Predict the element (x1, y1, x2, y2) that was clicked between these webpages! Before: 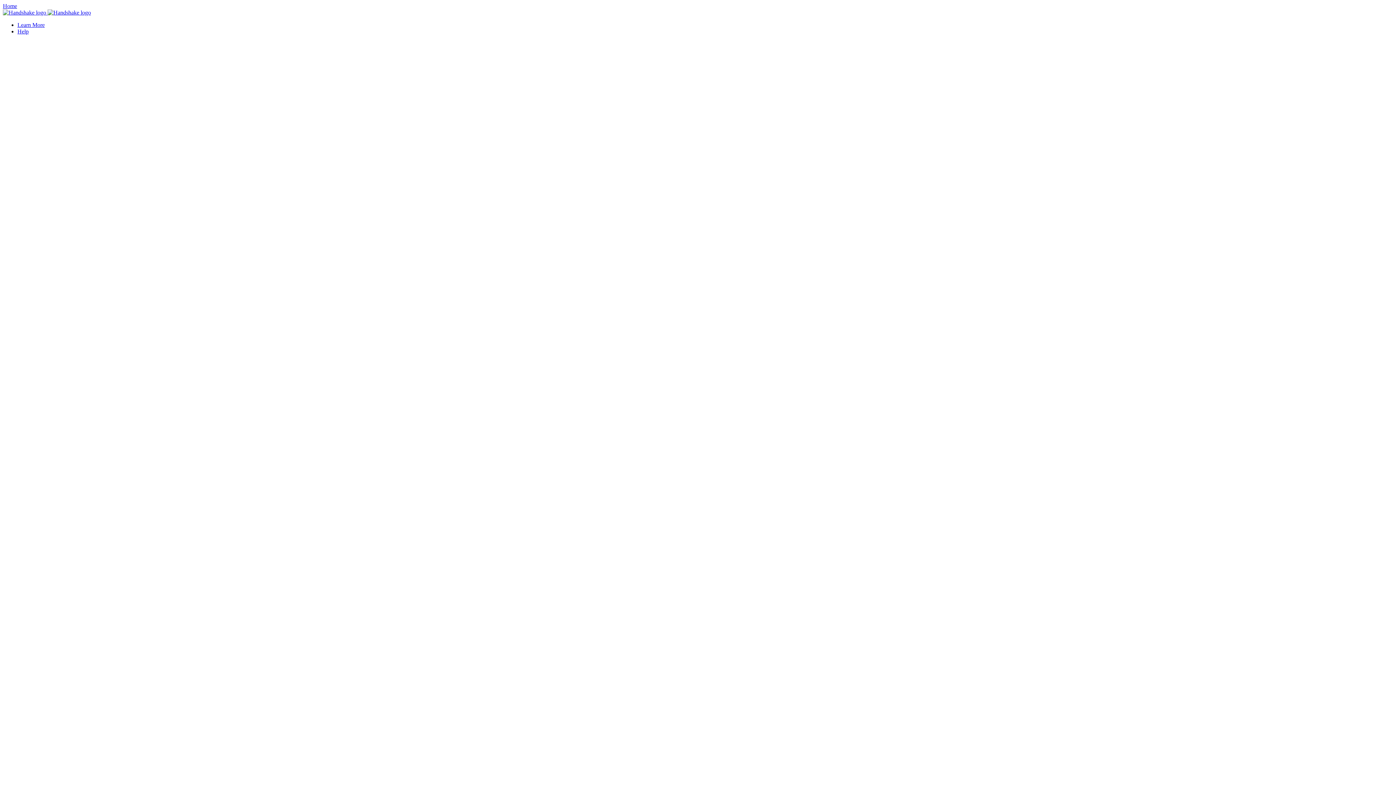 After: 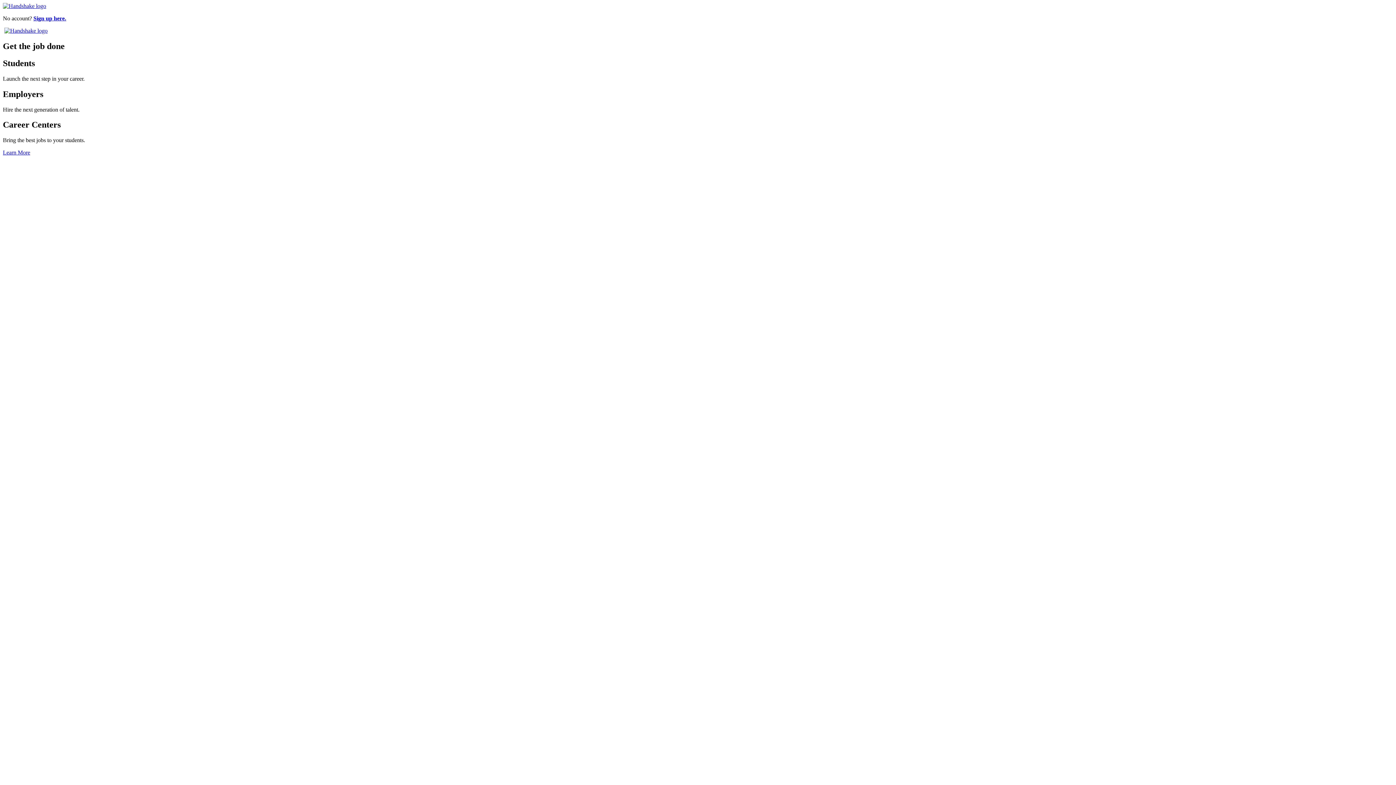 Action: label: Home bbox: (2, 2, 1393, 9)